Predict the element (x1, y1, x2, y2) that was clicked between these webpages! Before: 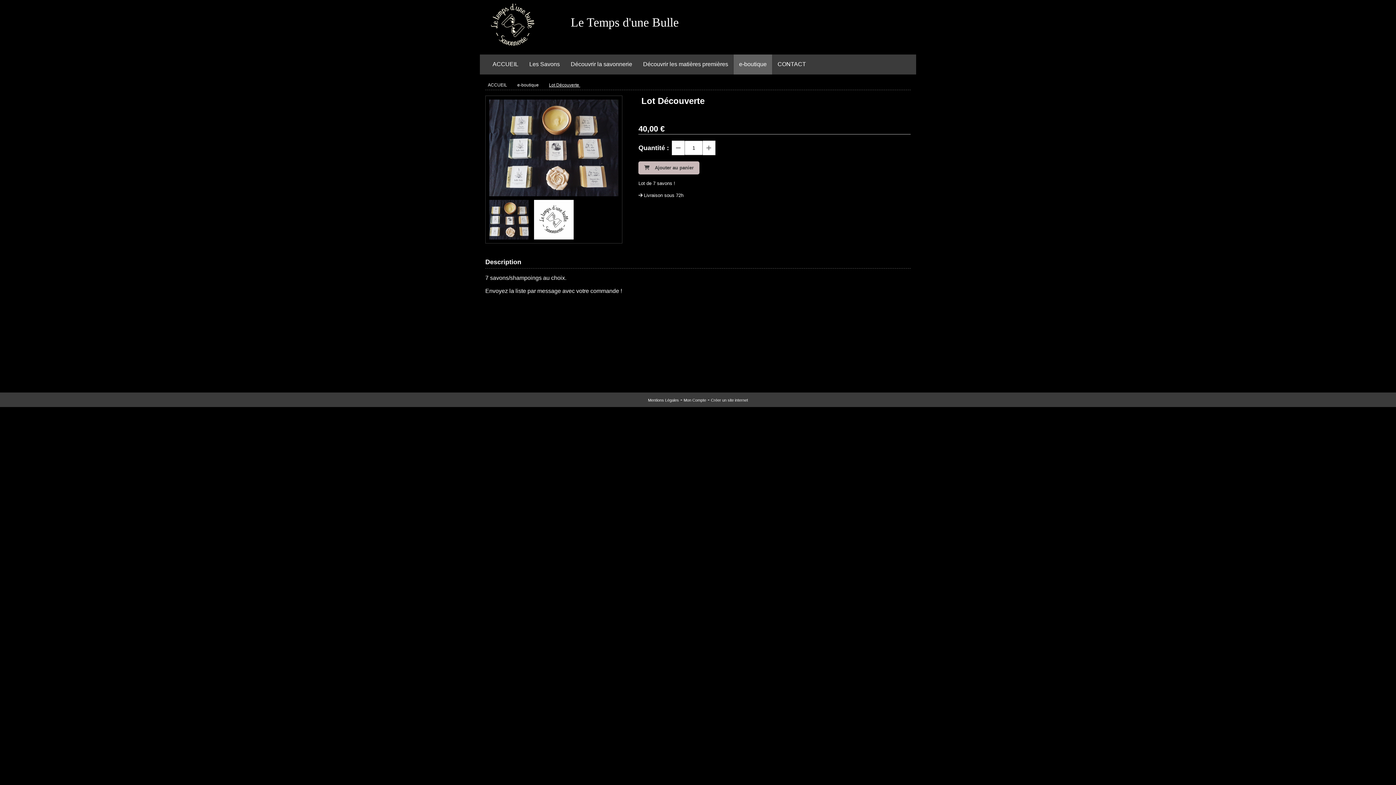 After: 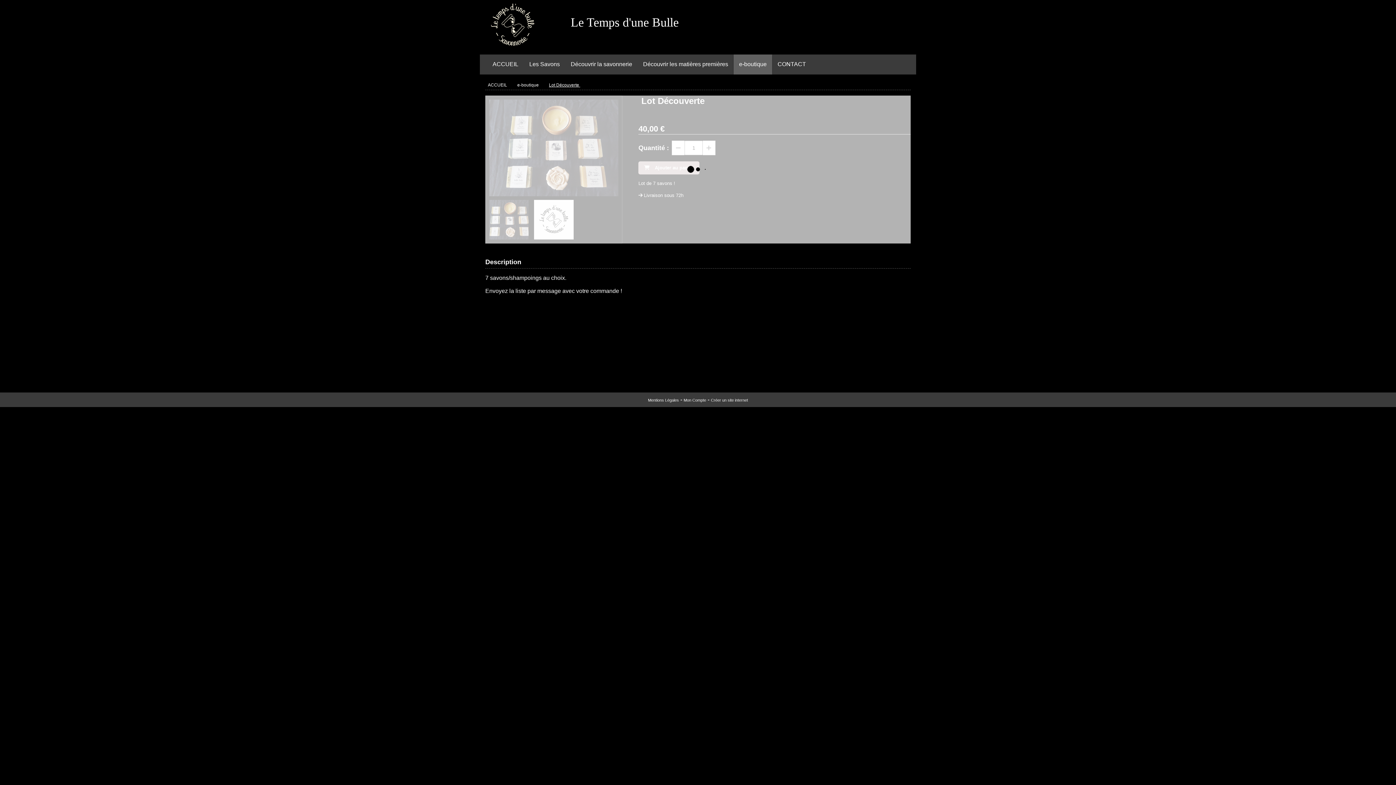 Action: bbox: (638, 161, 699, 174) label:  Ajouter au panier